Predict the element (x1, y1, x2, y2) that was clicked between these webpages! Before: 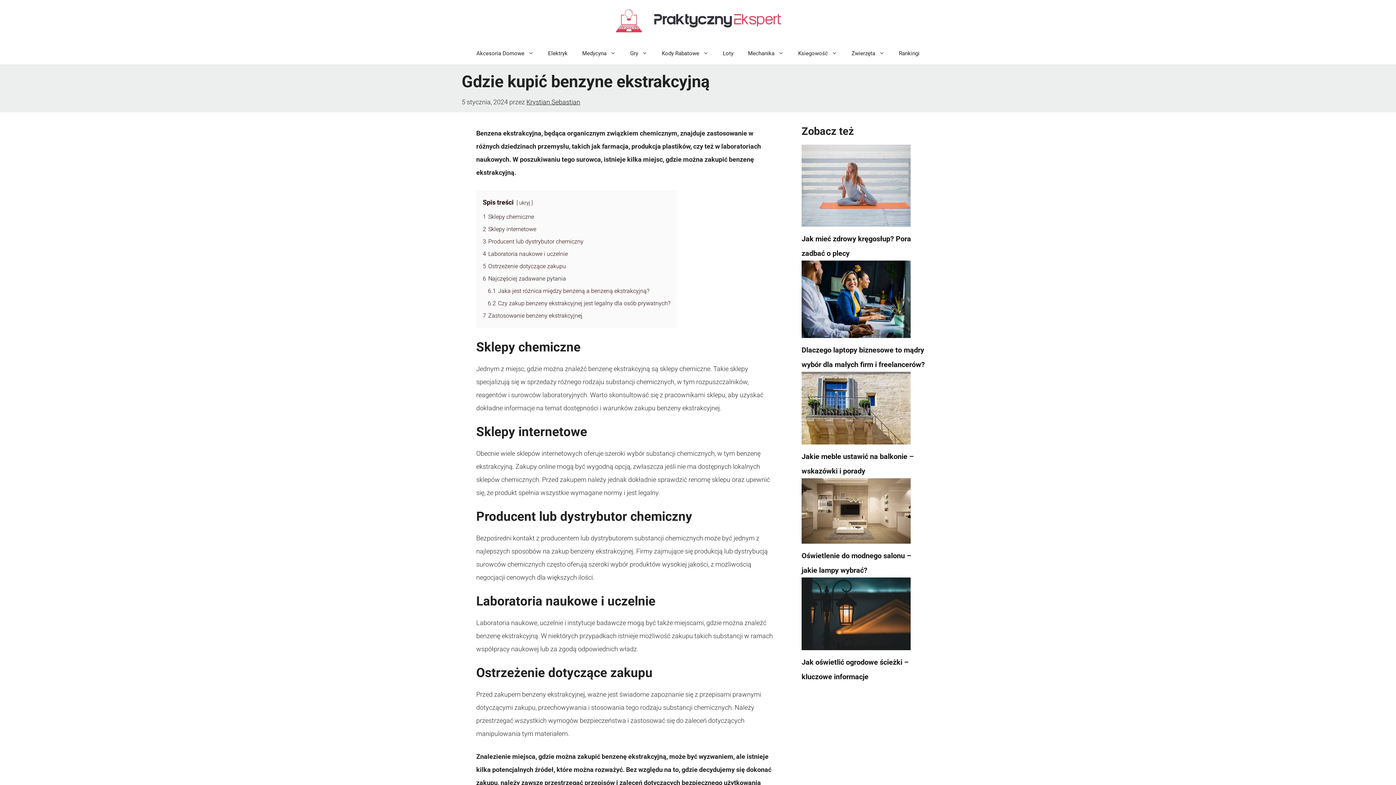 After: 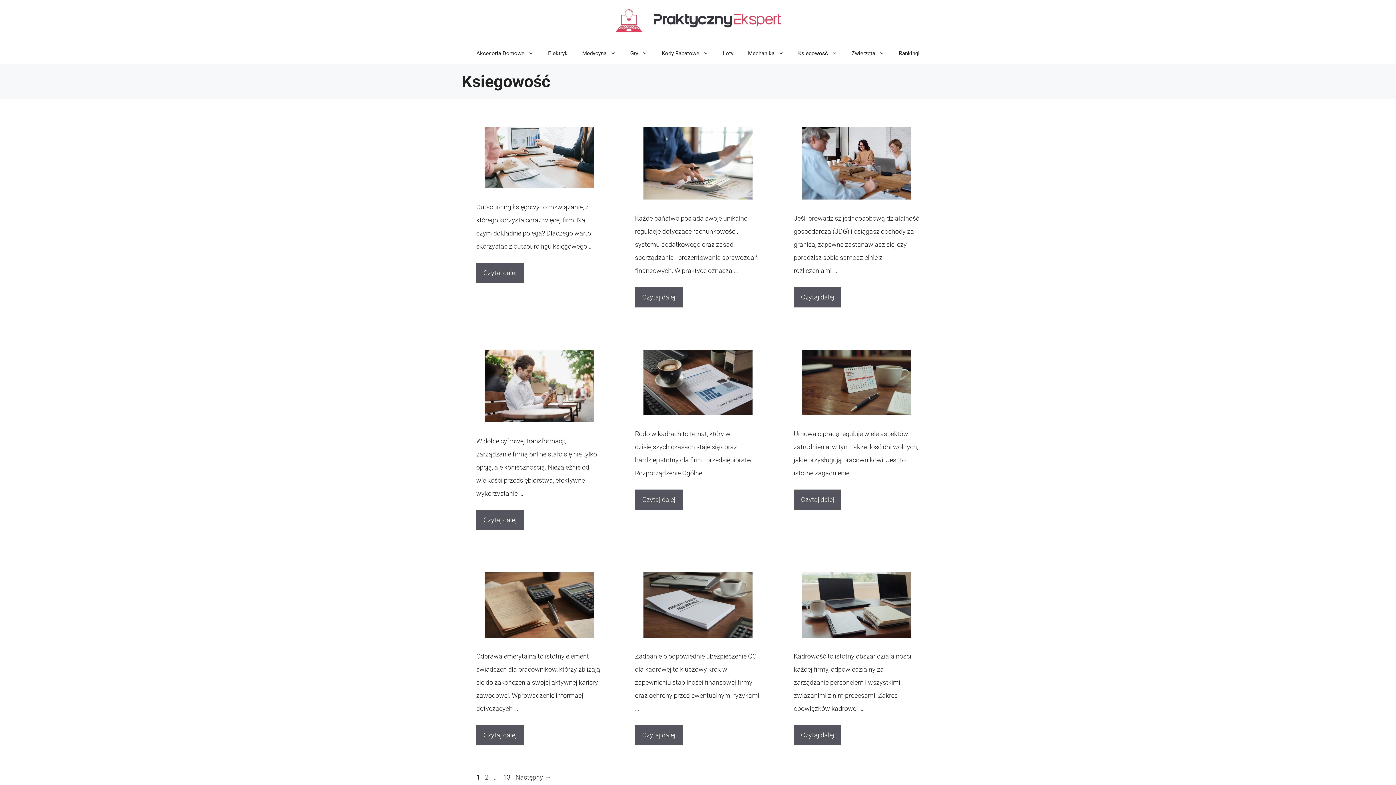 Action: label: Ksiegowość bbox: (791, 42, 844, 64)